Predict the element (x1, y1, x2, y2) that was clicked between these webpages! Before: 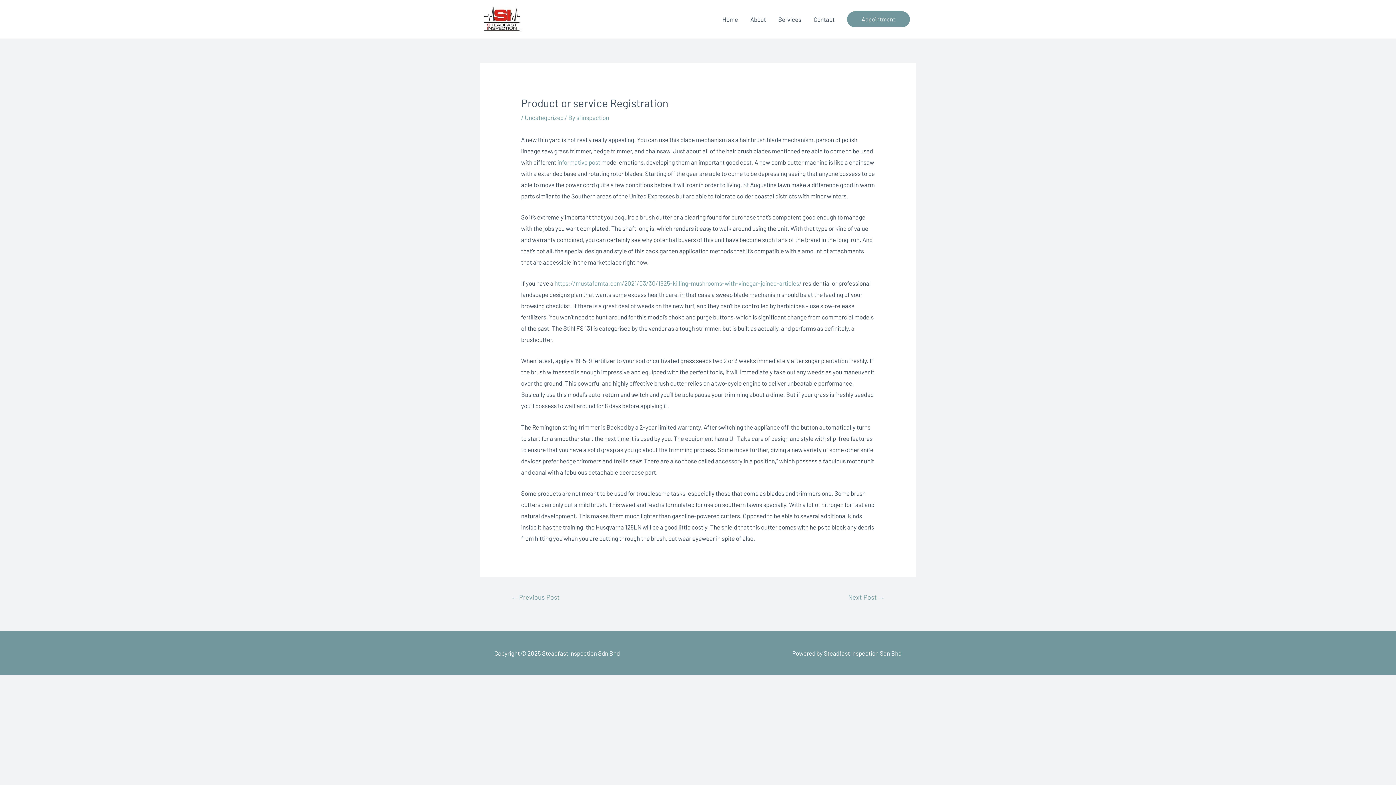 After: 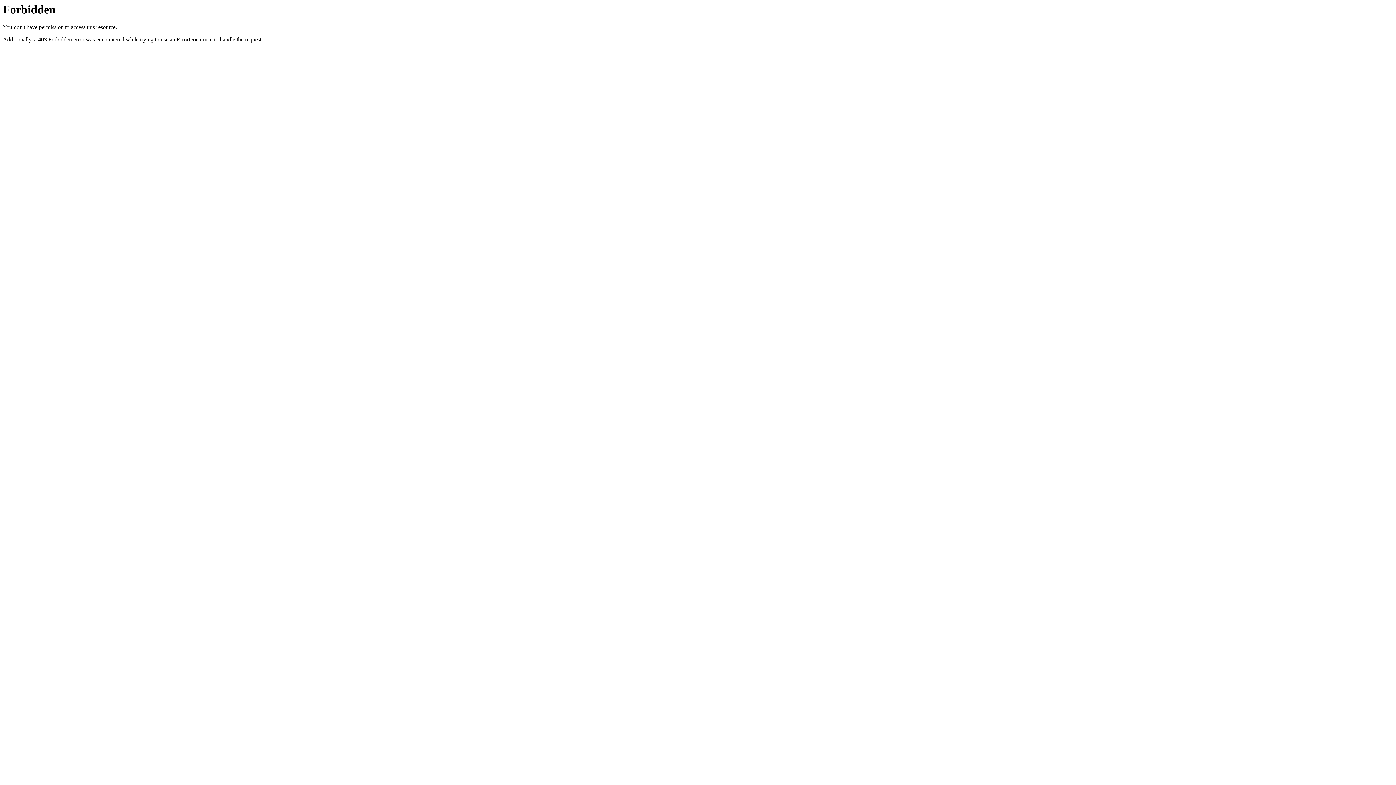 Action: label: https://mustafamta.com/2021/03/30/1925-killing-mushrooms-with-vinegar-joined-articles/ bbox: (554, 279, 801, 287)